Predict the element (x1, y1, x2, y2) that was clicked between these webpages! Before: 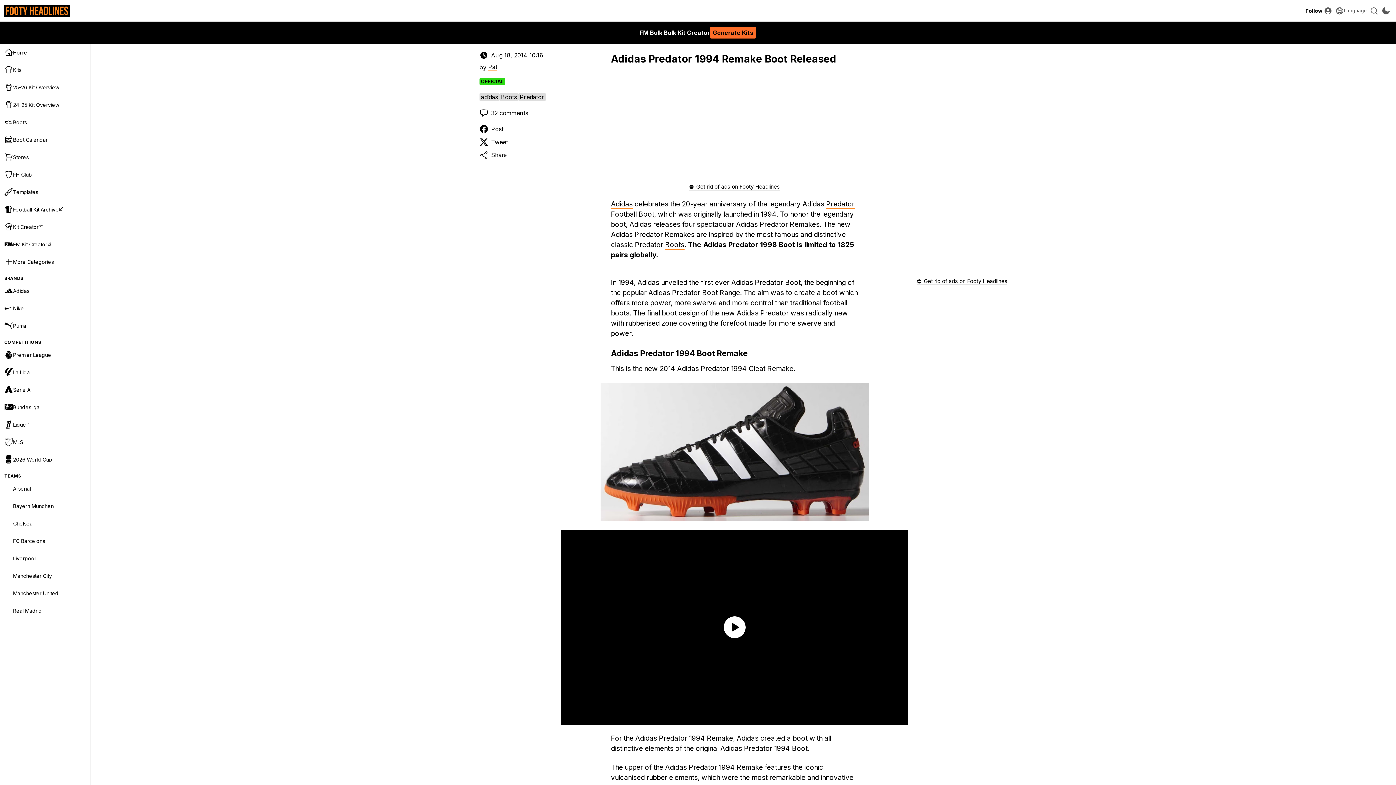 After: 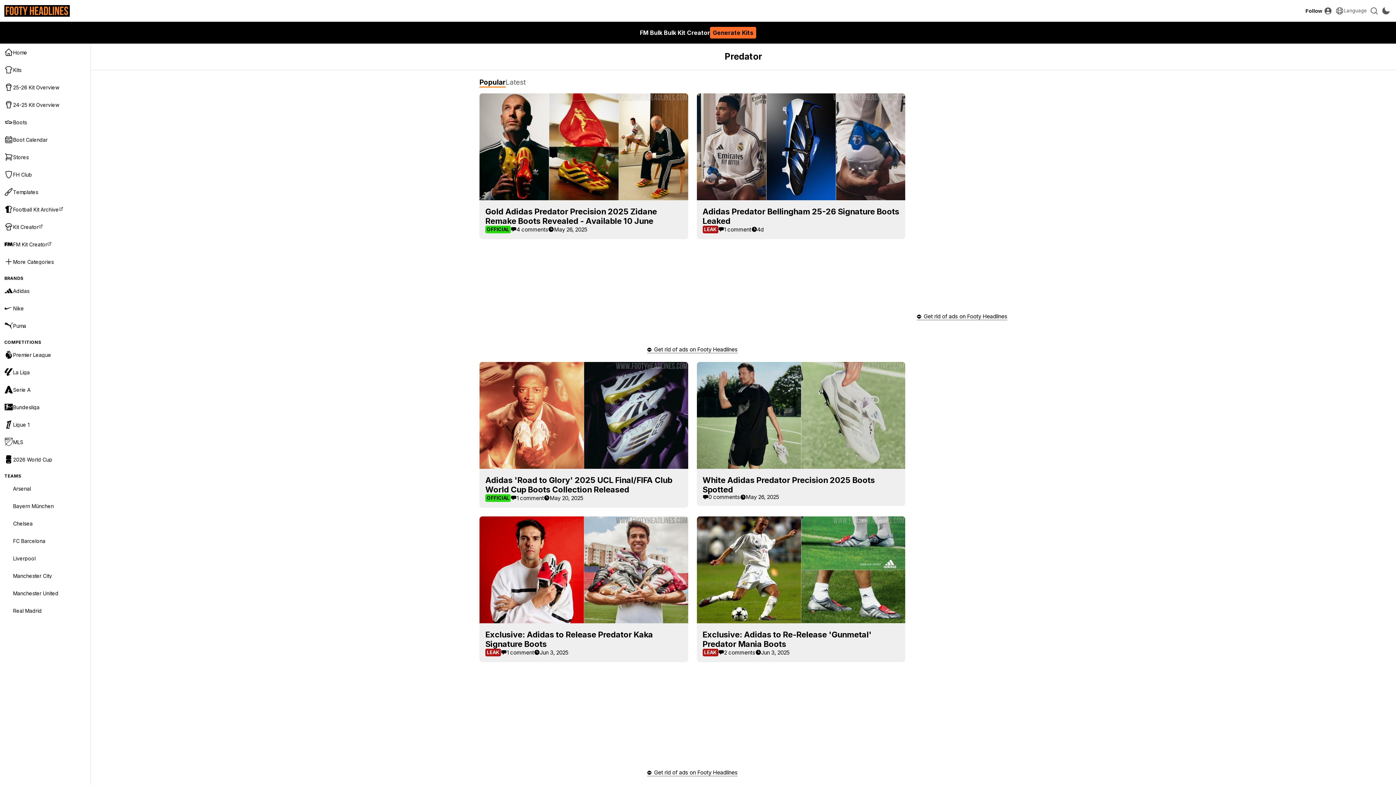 Action: bbox: (518, 92, 545, 101) label: Predator